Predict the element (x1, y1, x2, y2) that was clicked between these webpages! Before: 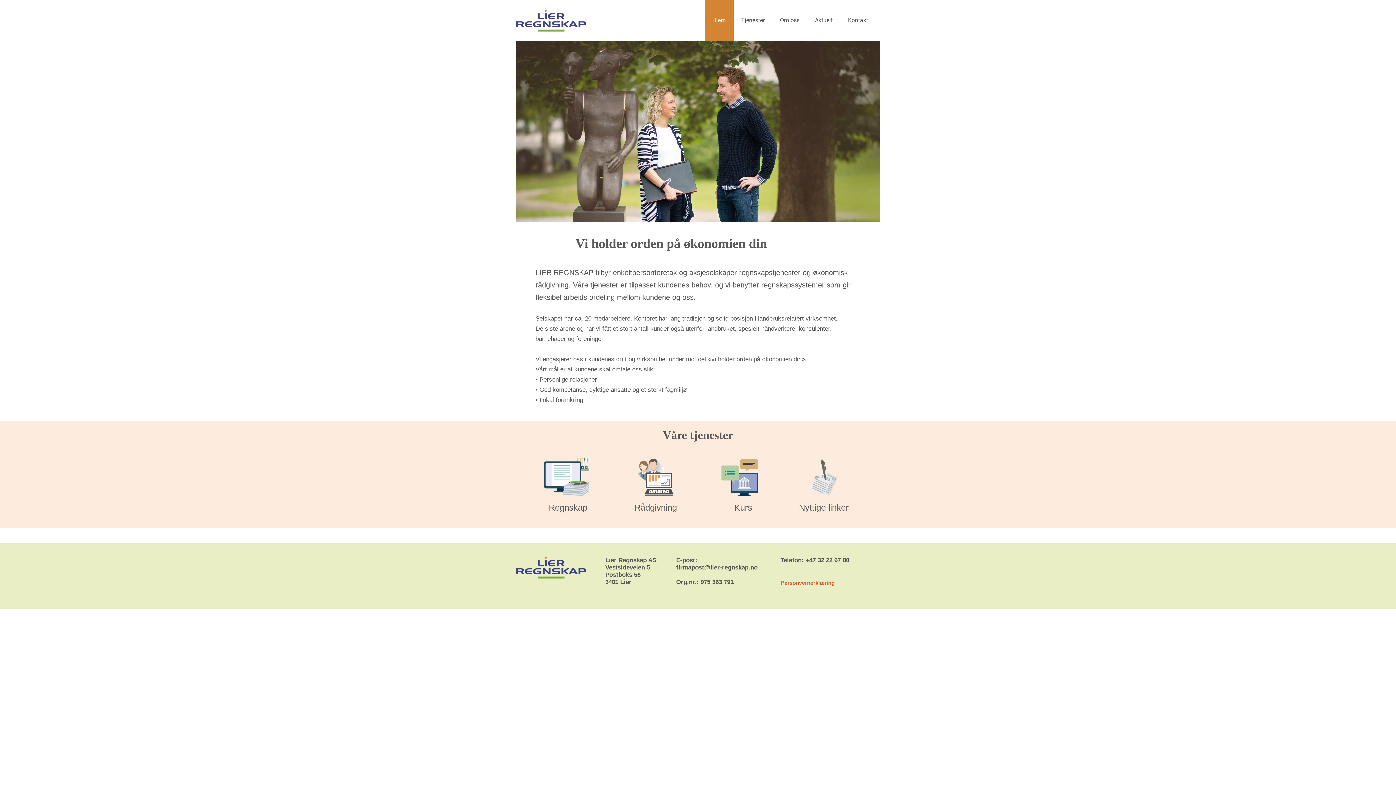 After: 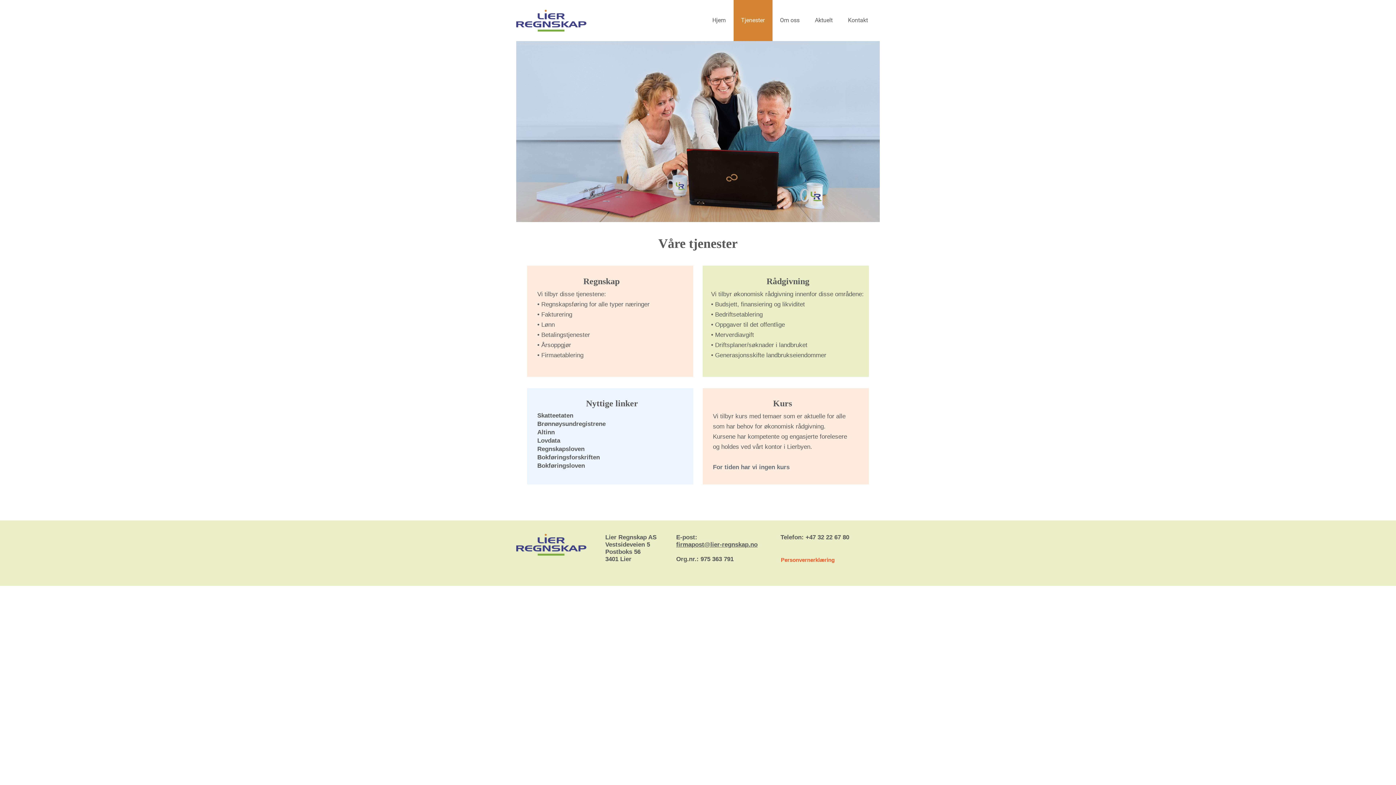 Action: bbox: (721, 459, 758, 496)